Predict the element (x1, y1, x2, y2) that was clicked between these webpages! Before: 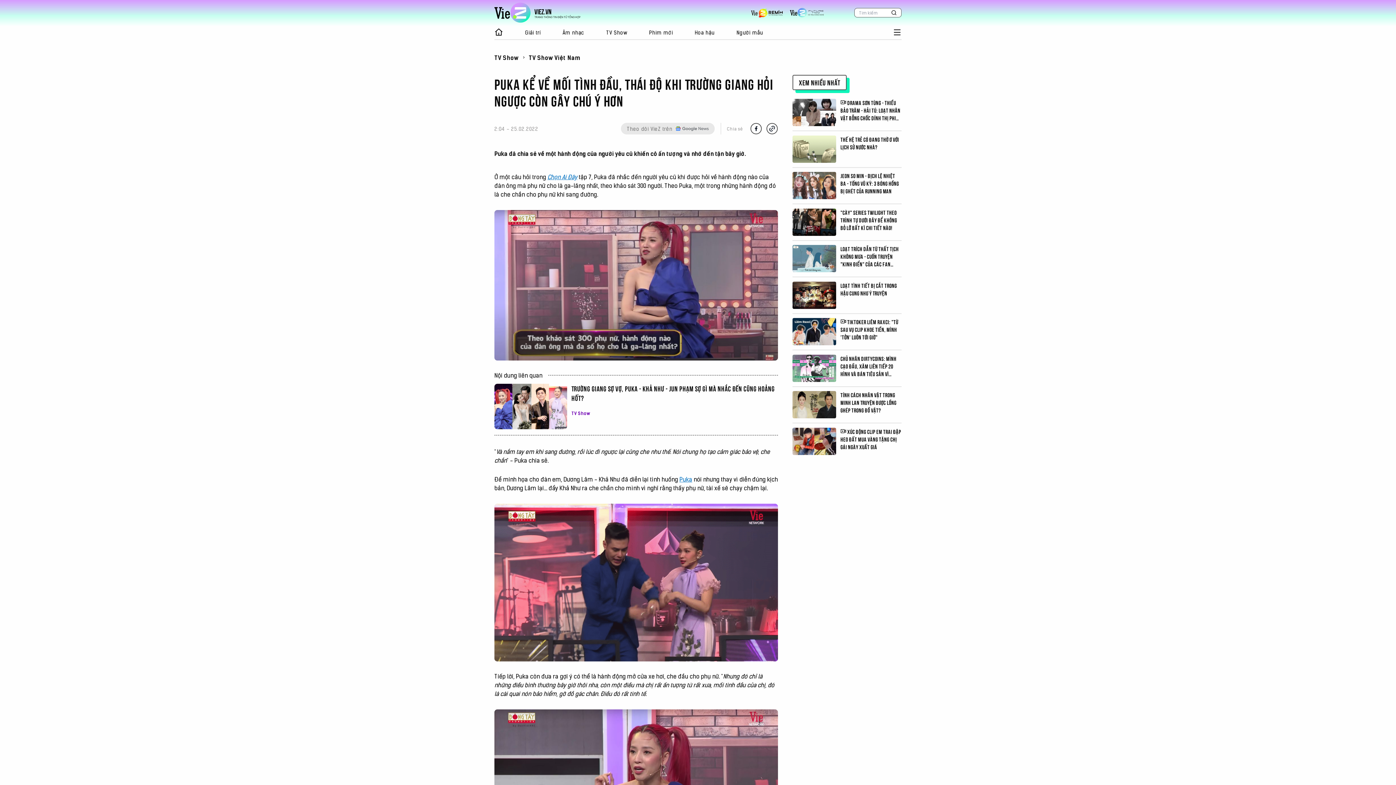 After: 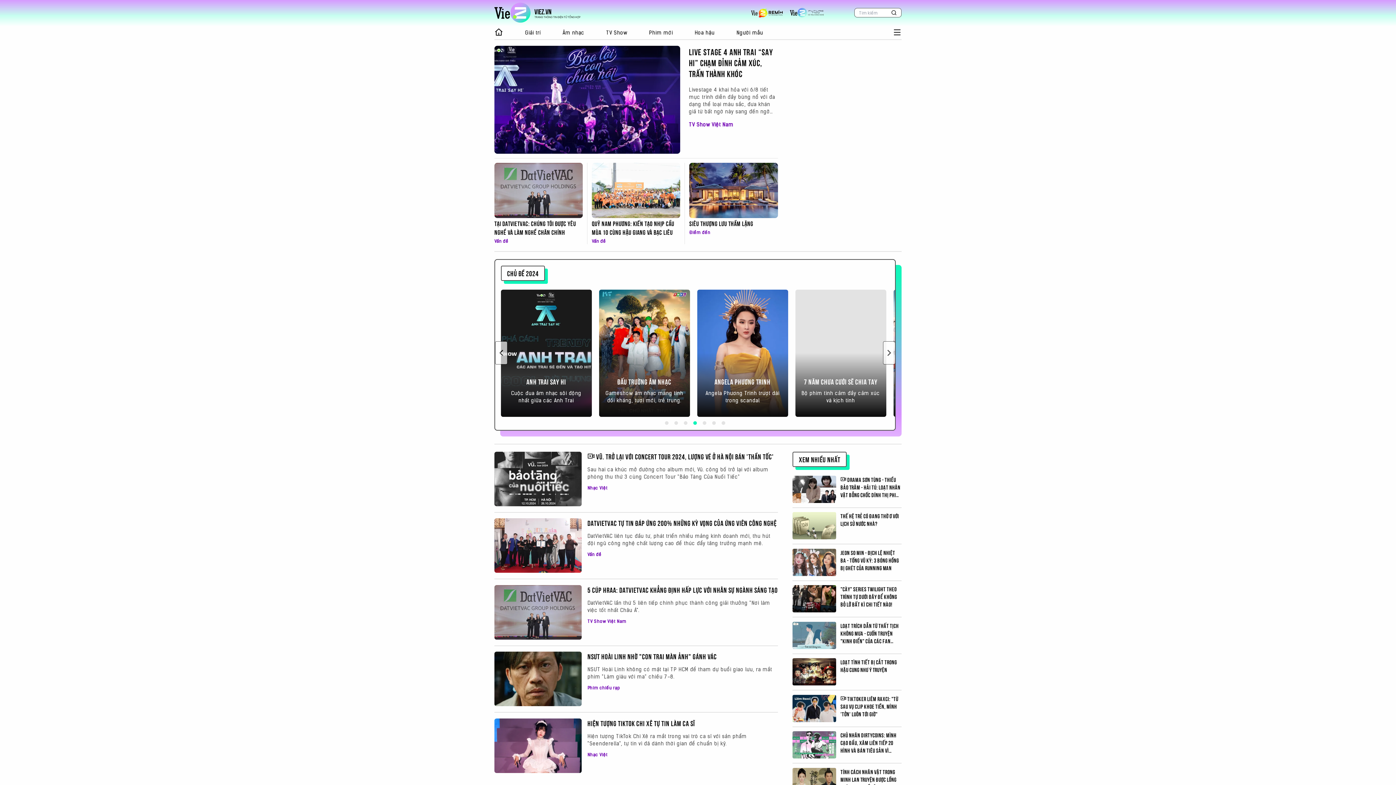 Action: bbox: (494, 2, 580, 22)